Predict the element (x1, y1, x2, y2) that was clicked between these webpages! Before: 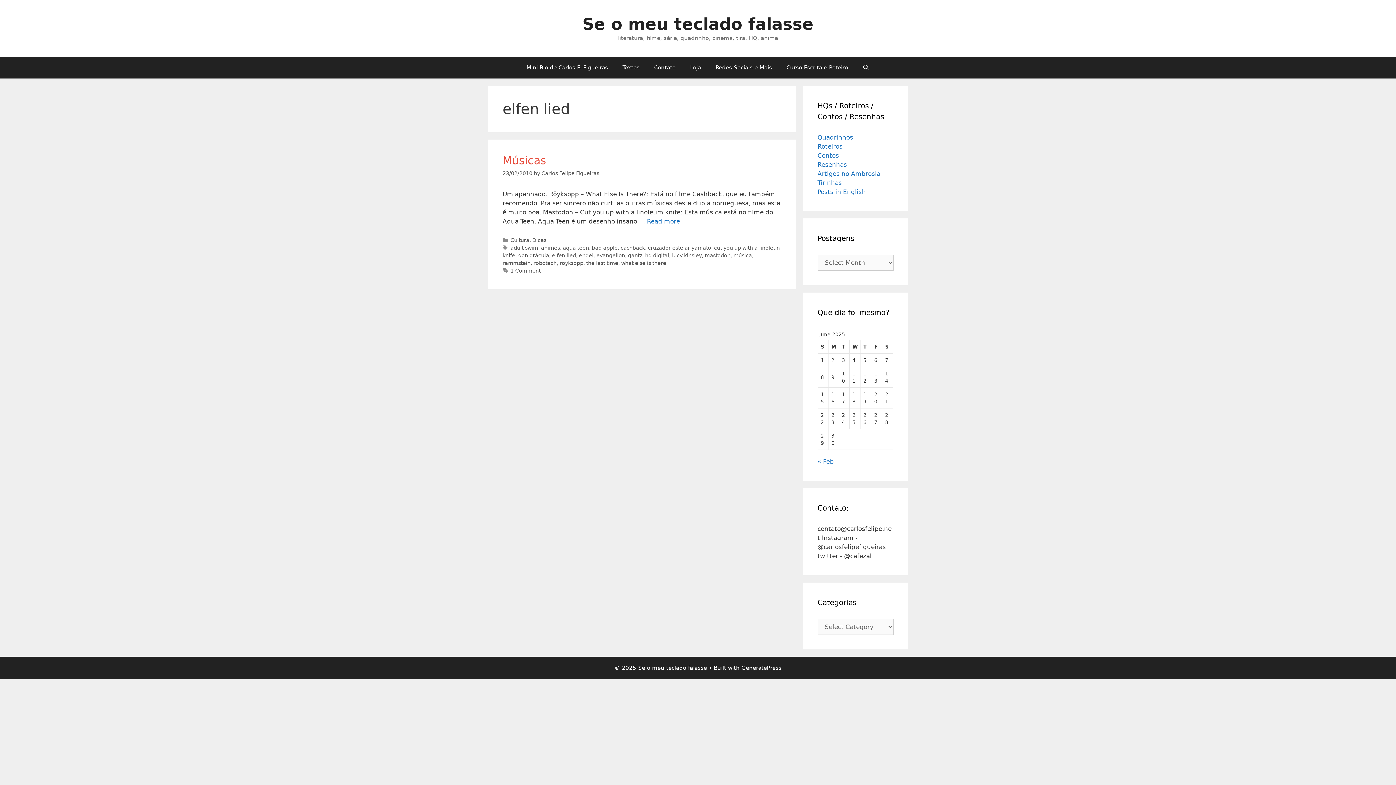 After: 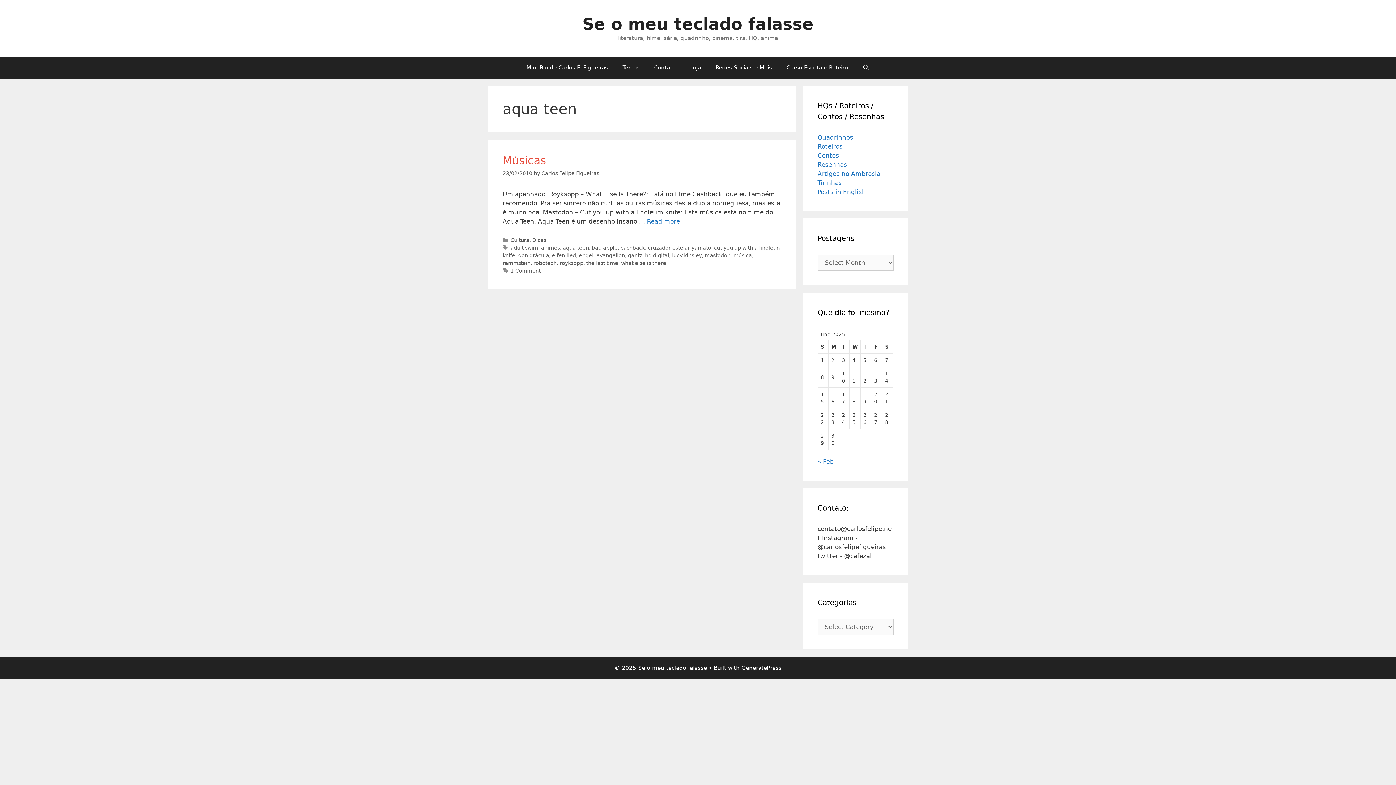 Action: bbox: (562, 245, 589, 250) label: aqua teen